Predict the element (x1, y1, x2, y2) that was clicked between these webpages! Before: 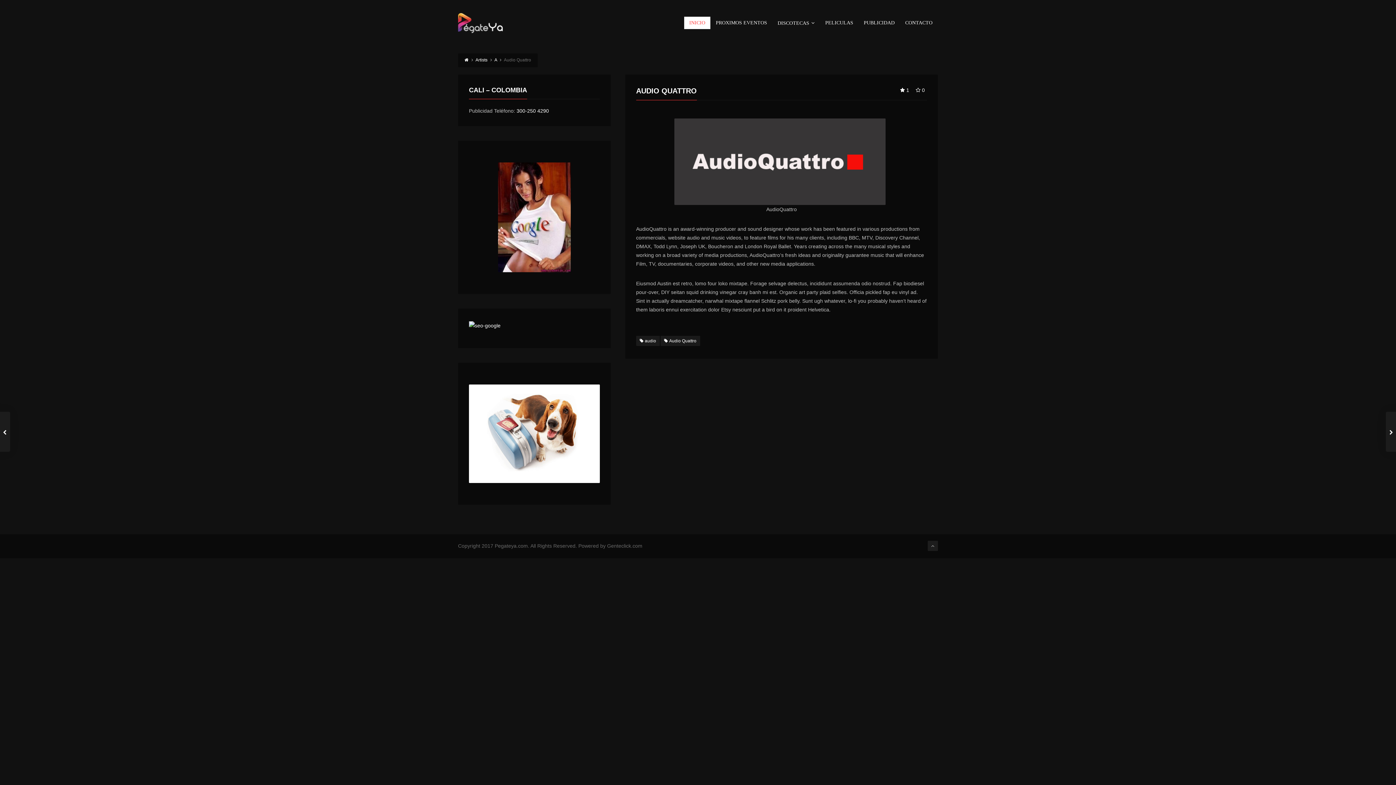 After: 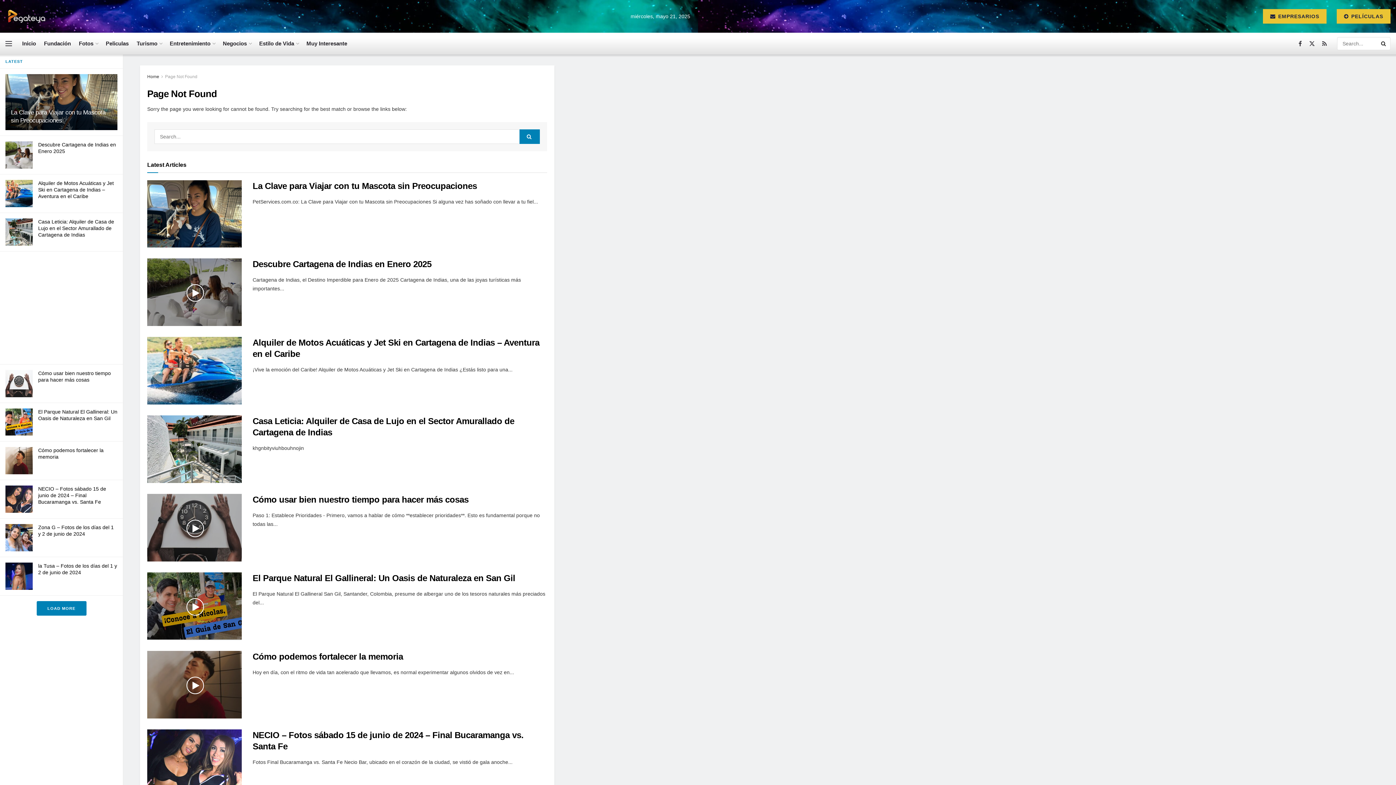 Action: bbox: (458, 13, 502, 33)